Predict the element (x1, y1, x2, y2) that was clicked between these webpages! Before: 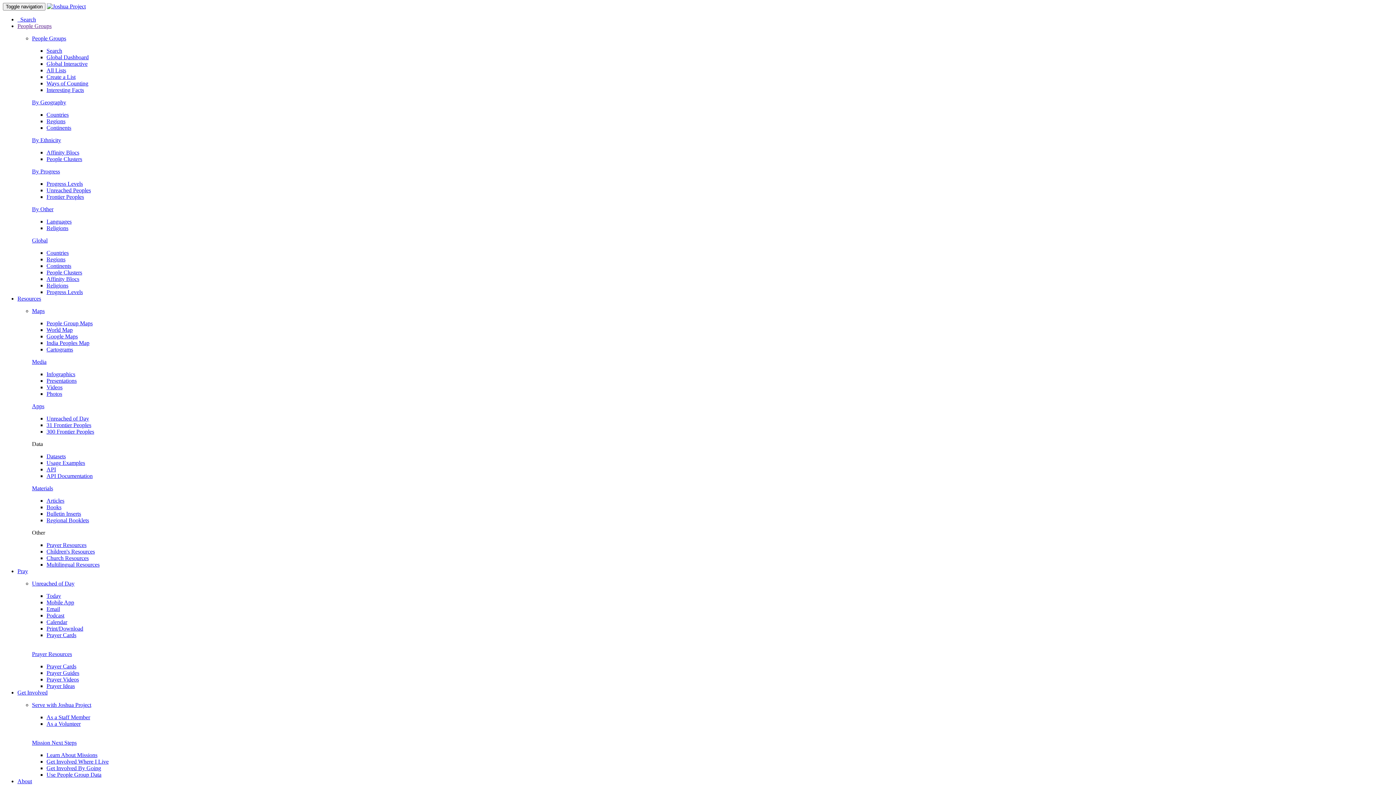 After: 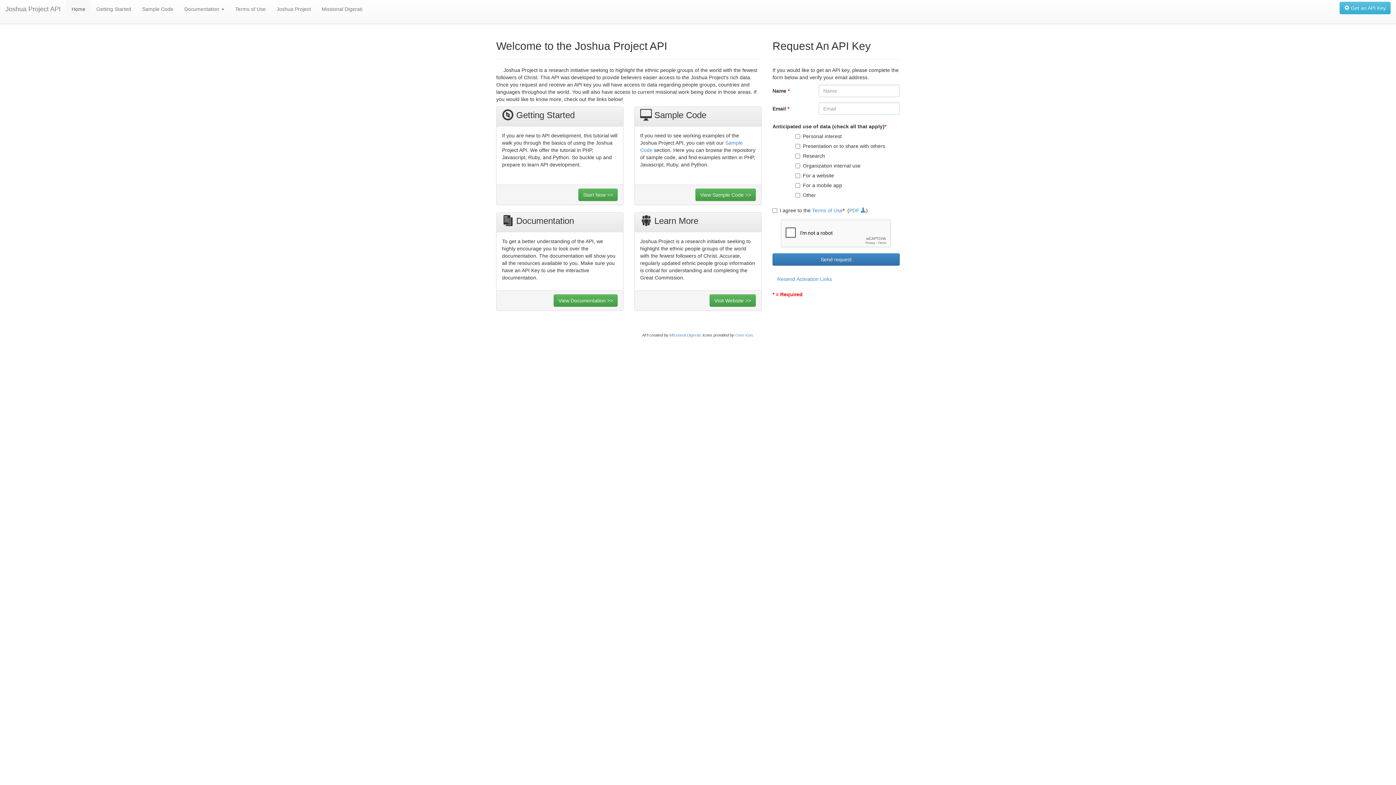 Action: bbox: (46, 473, 92, 479) label: API Documentation